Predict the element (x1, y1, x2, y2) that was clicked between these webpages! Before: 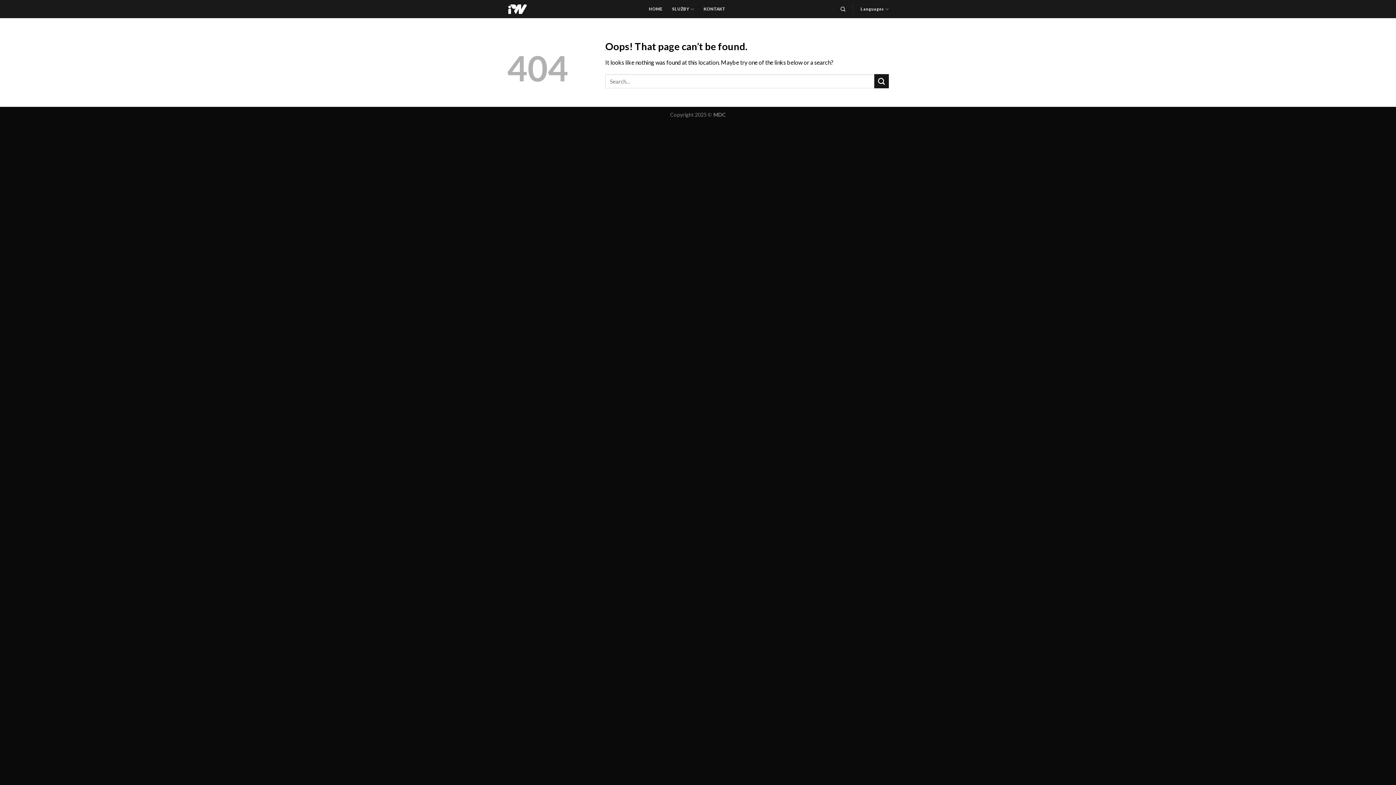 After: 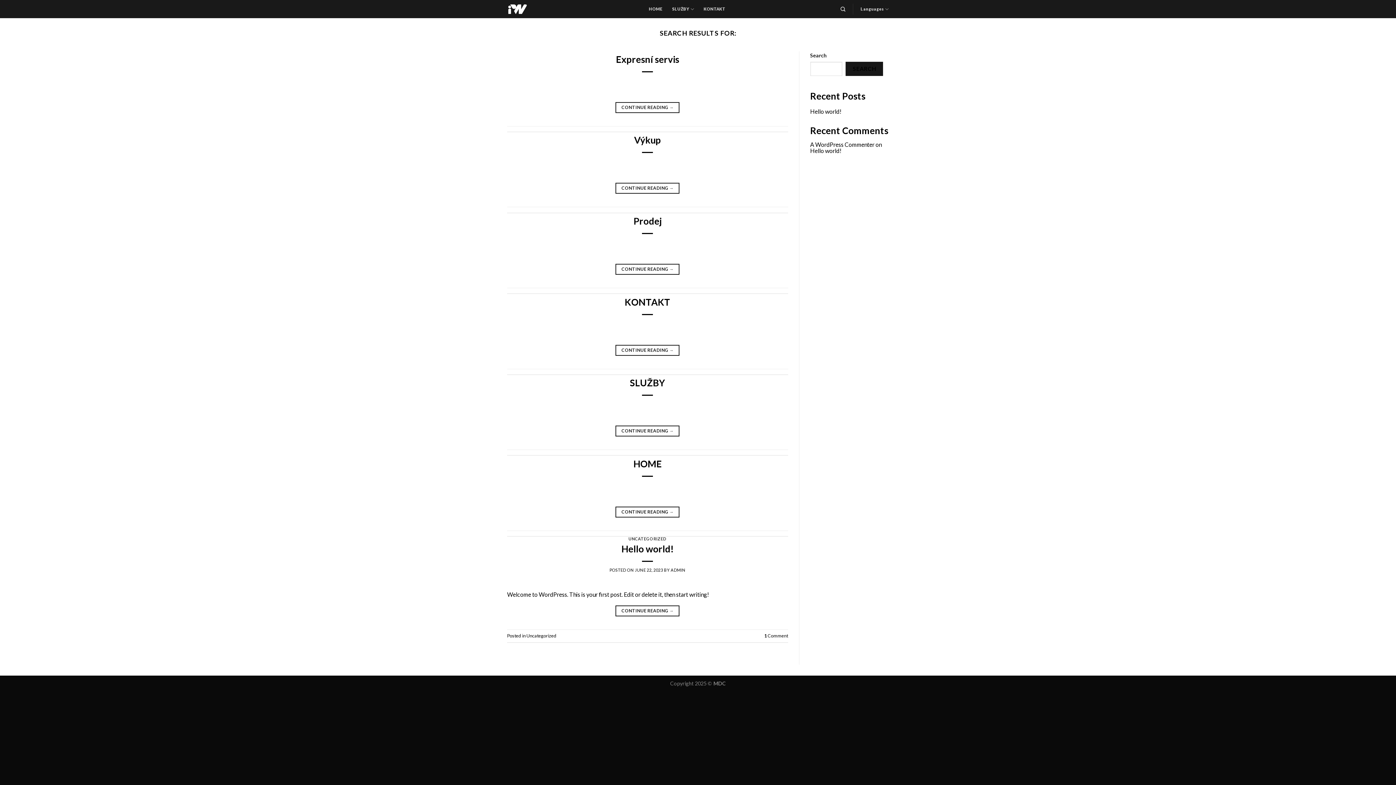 Action: label: Submit bbox: (874, 74, 889, 88)